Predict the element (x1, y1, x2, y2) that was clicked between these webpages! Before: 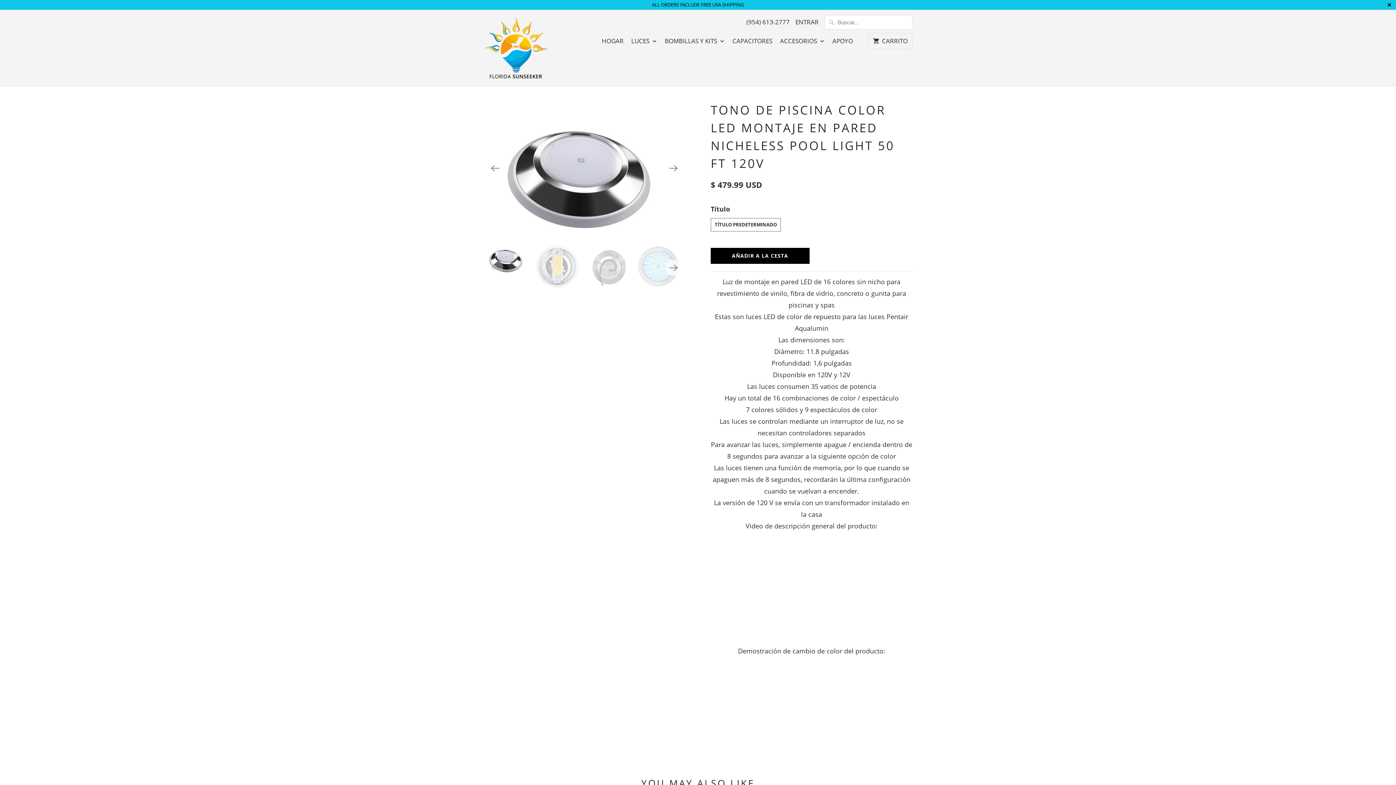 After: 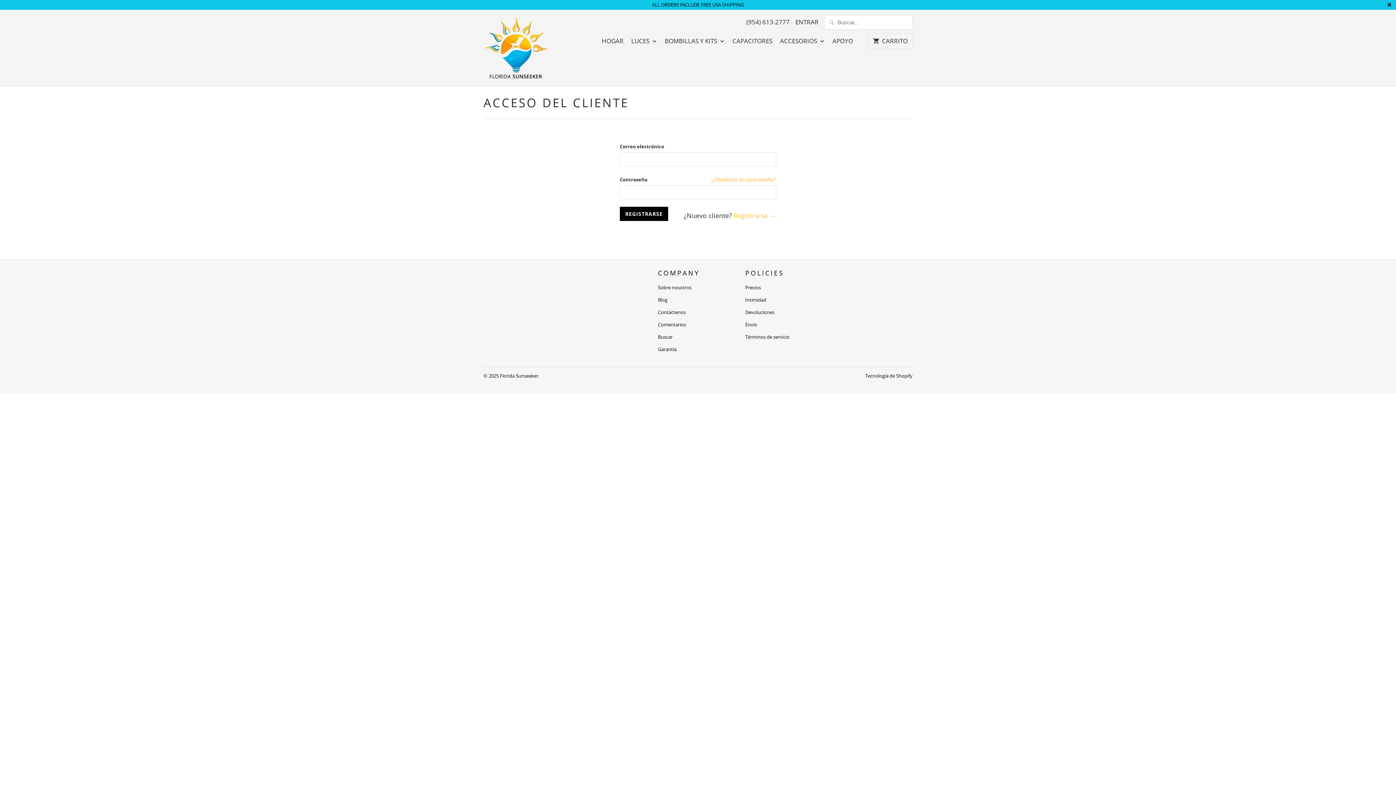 Action: label: ENTRAR bbox: (795, 18, 818, 26)